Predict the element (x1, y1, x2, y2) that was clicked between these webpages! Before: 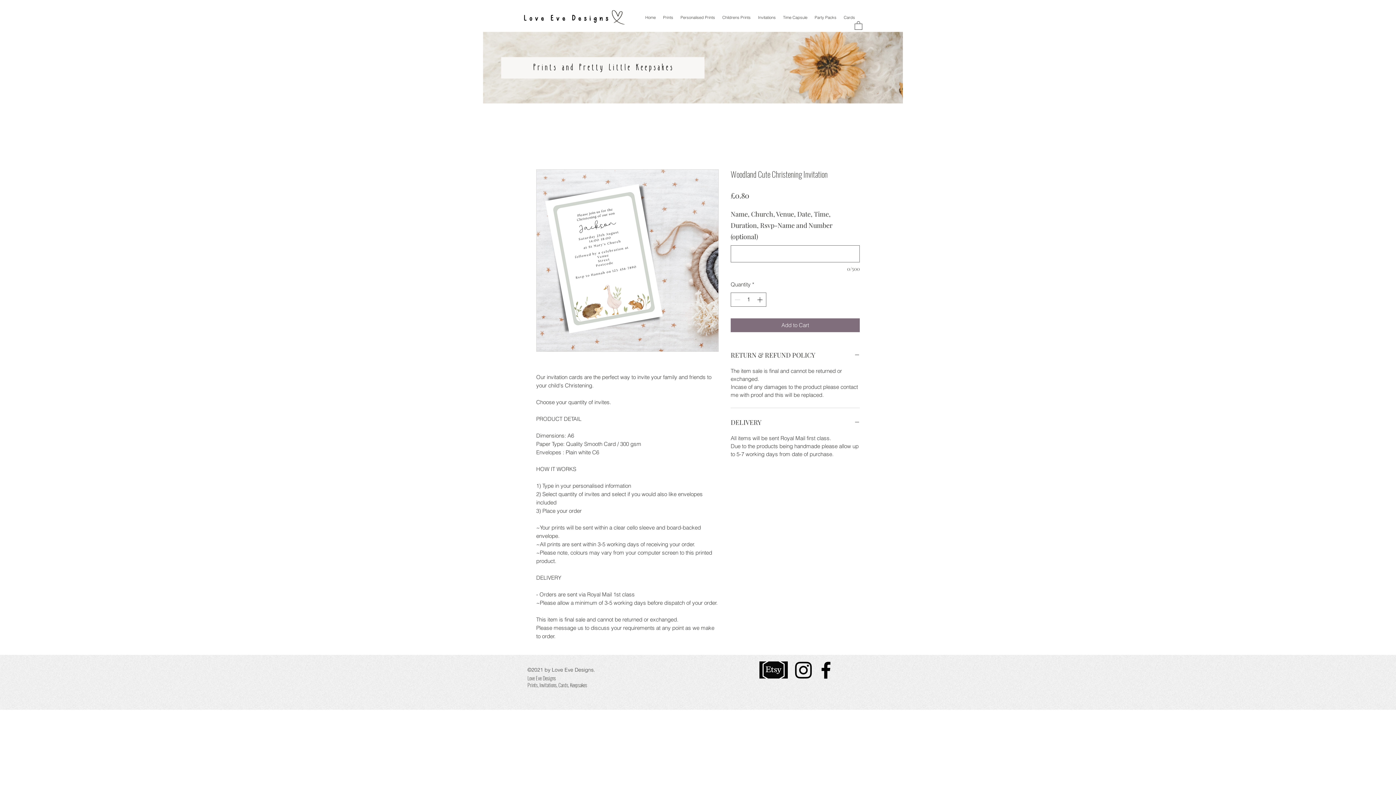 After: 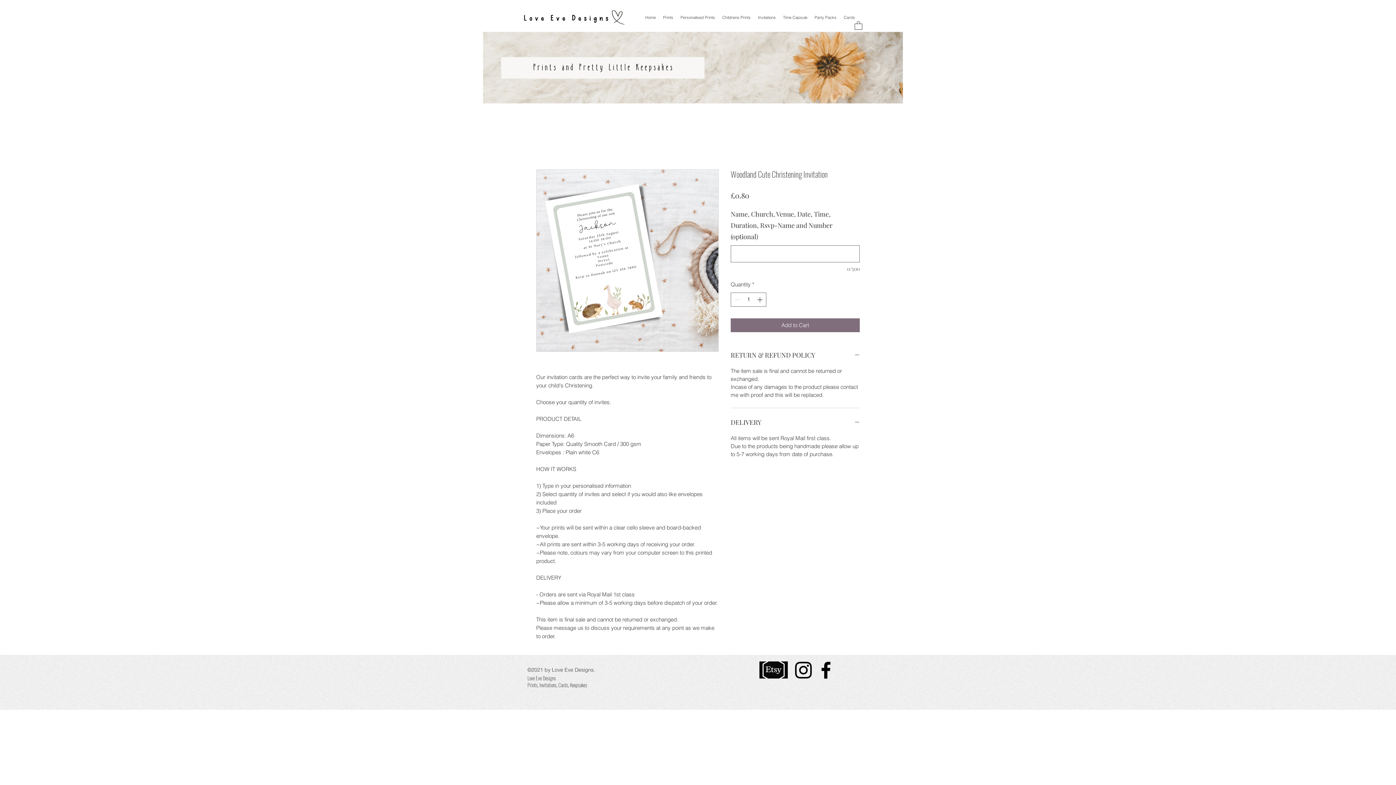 Action: bbox: (759, 661, 788, 678)